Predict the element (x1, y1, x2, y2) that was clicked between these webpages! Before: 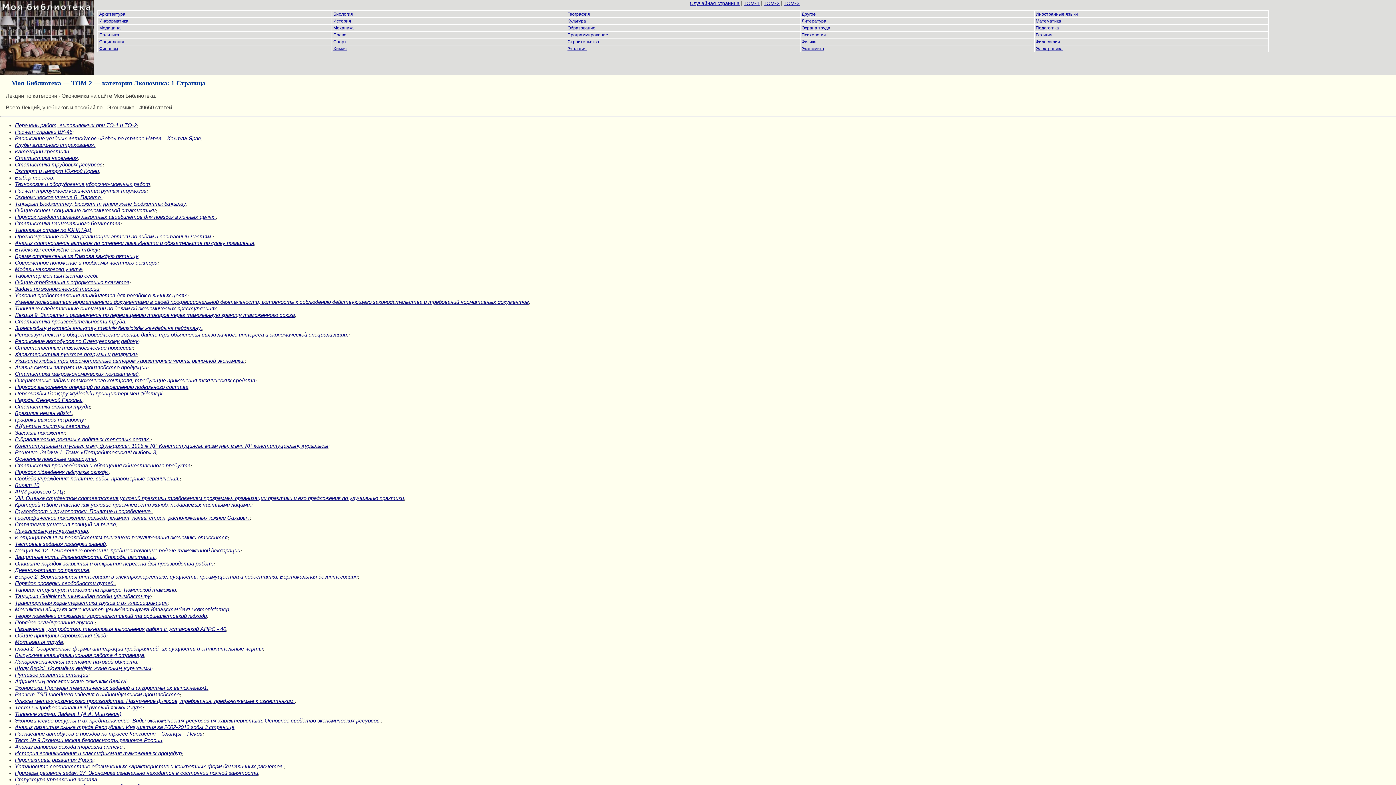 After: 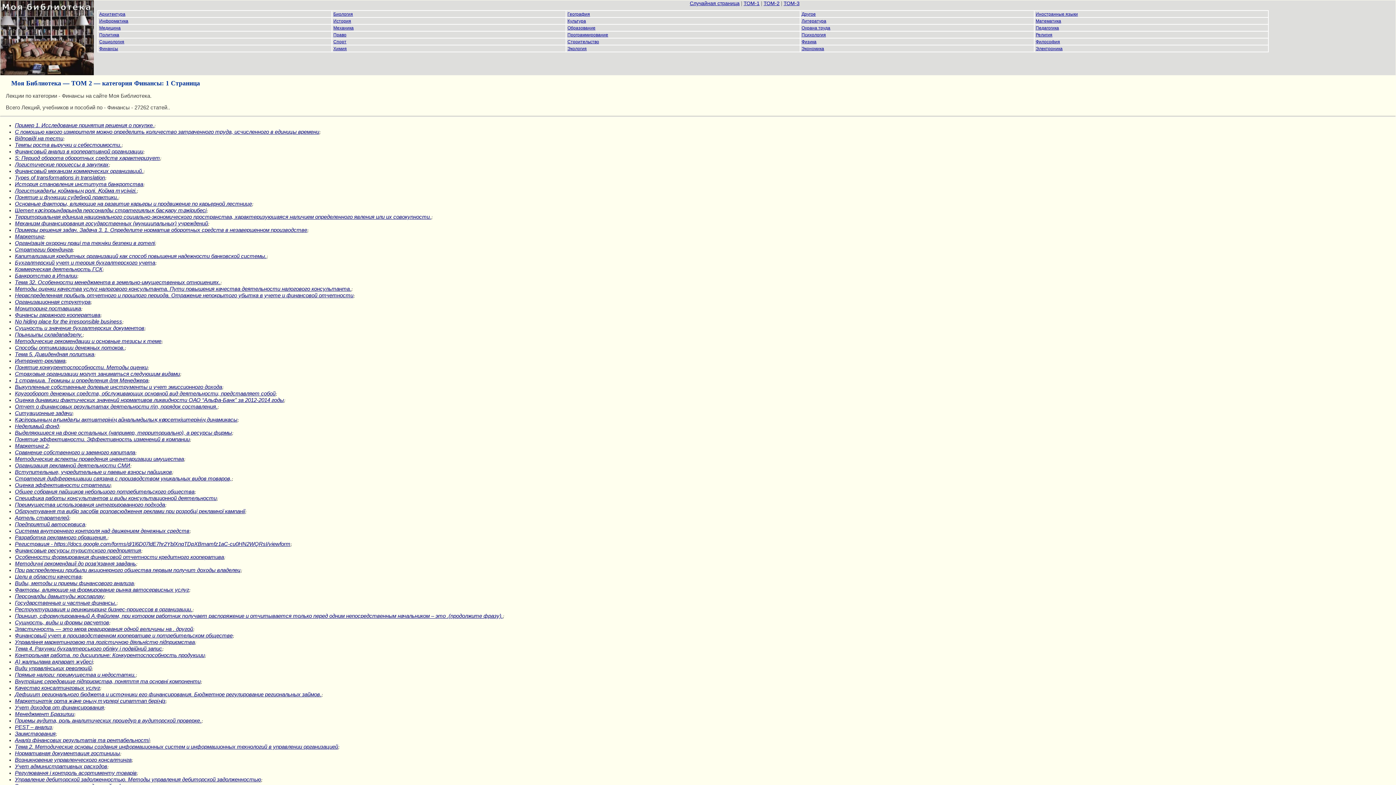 Action: bbox: (99, 46, 118, 51) label: Финансы